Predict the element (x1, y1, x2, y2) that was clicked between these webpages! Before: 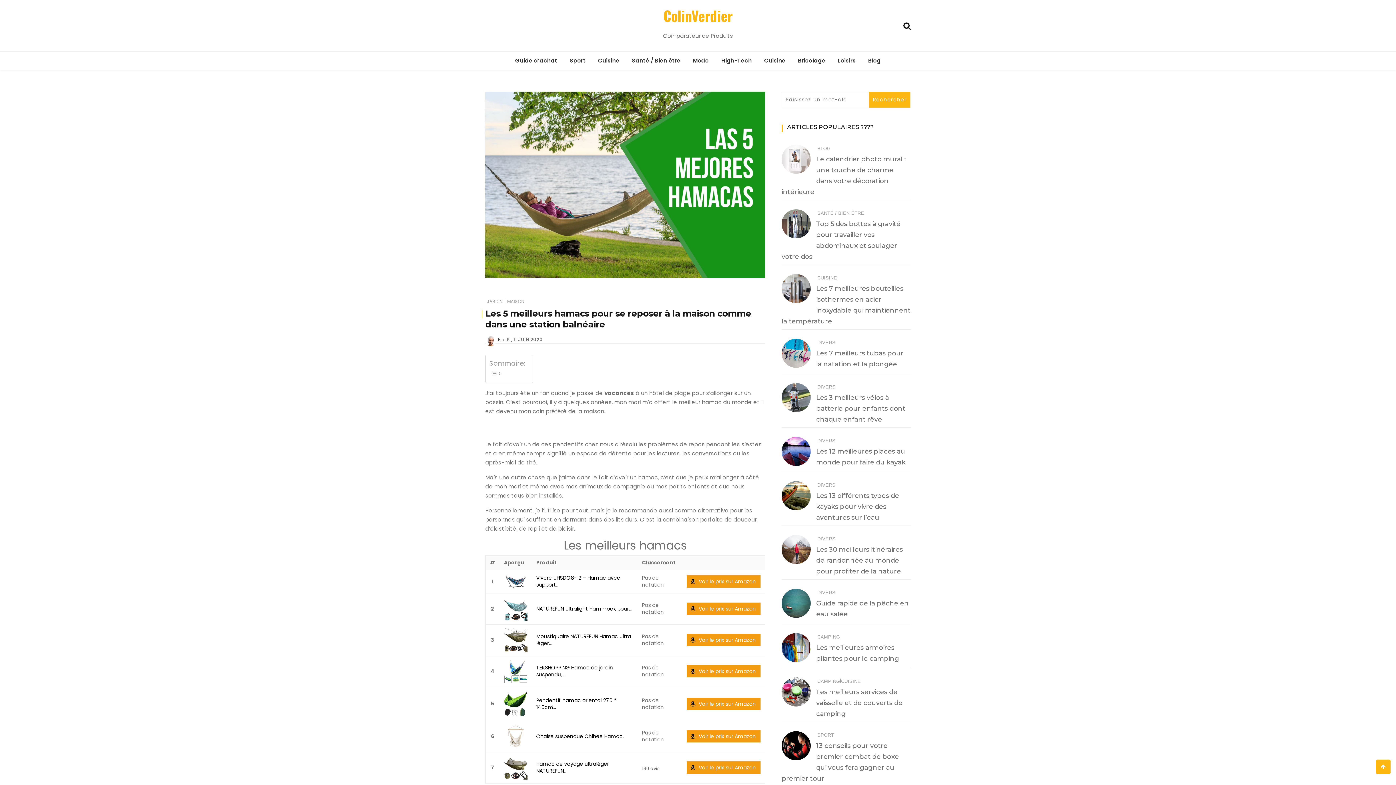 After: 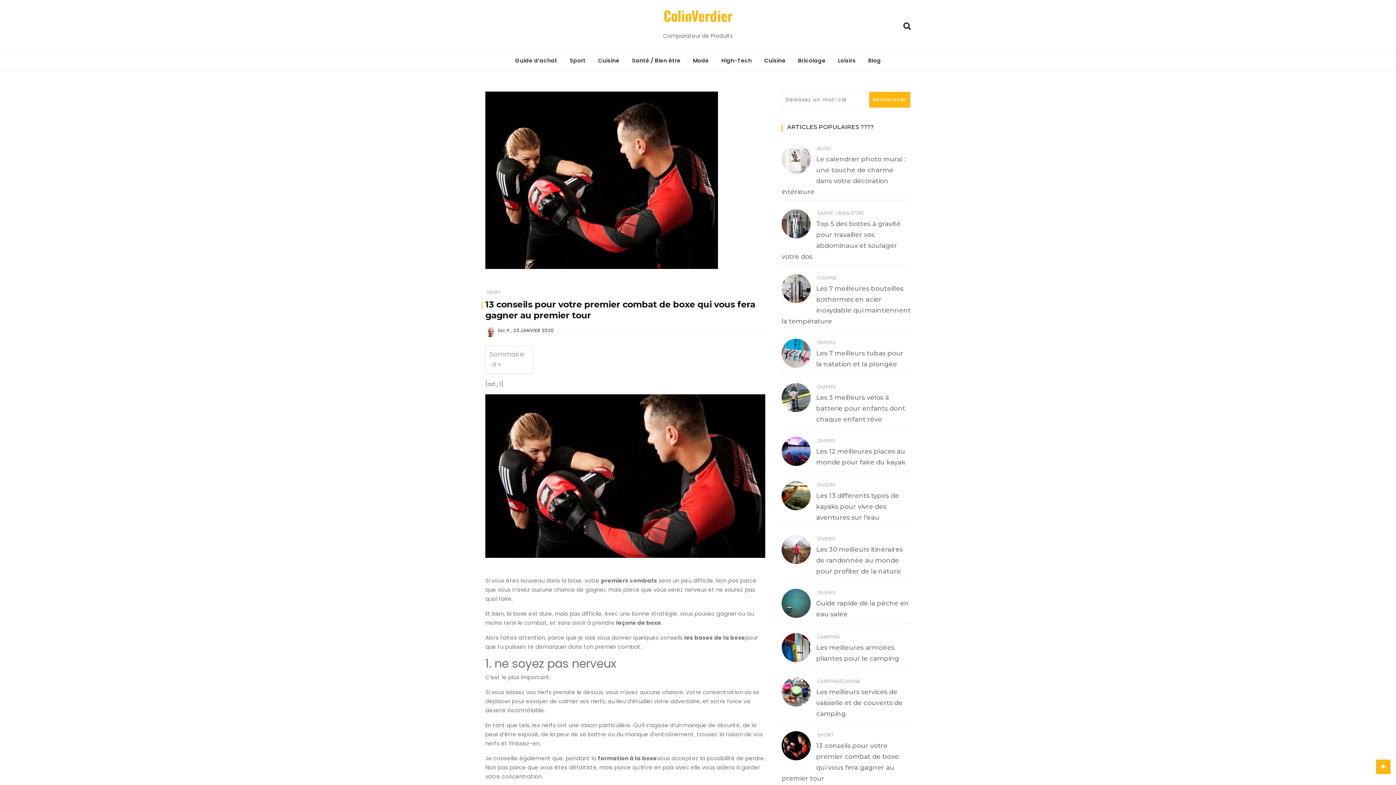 Action: bbox: (781, 742, 810, 748)